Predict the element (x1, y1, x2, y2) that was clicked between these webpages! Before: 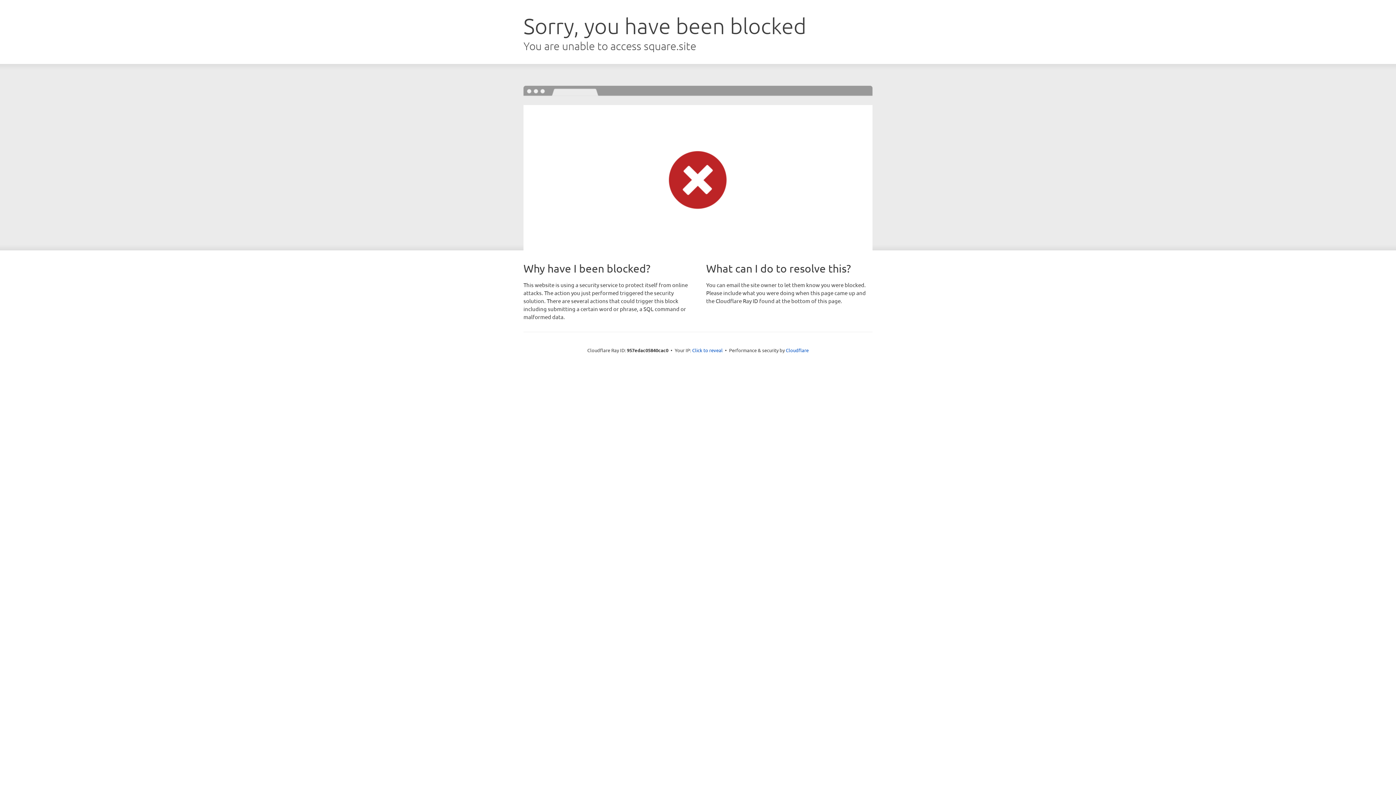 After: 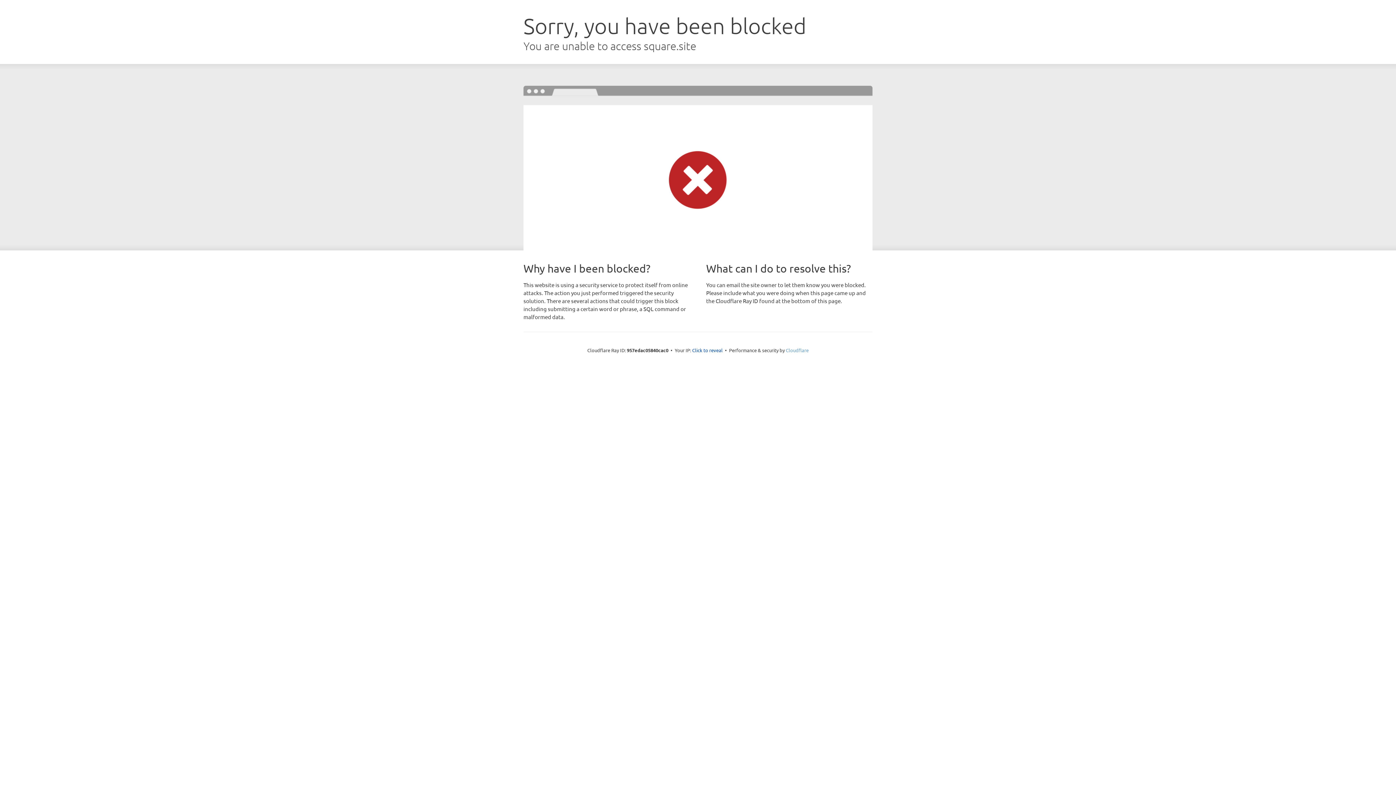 Action: bbox: (786, 347, 808, 353) label: Cloudflare